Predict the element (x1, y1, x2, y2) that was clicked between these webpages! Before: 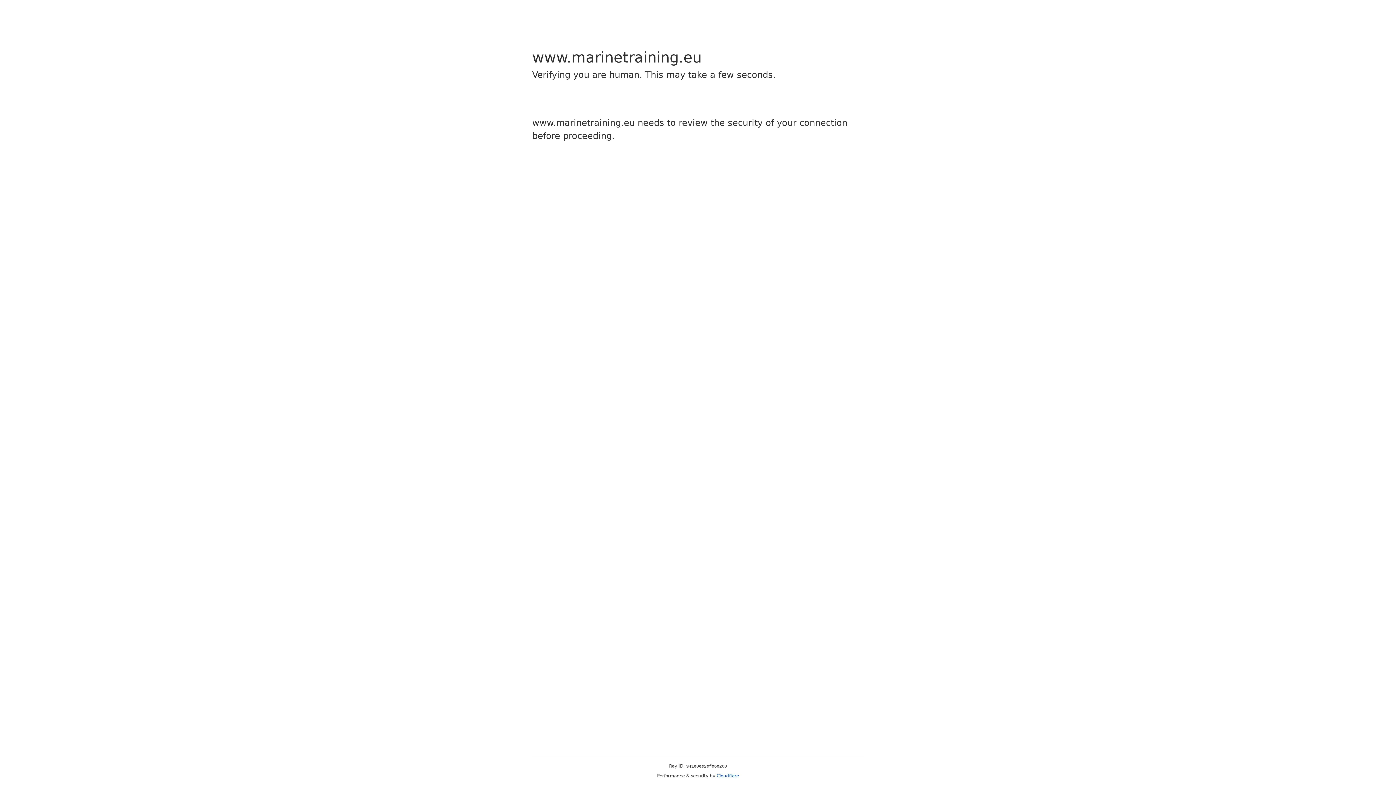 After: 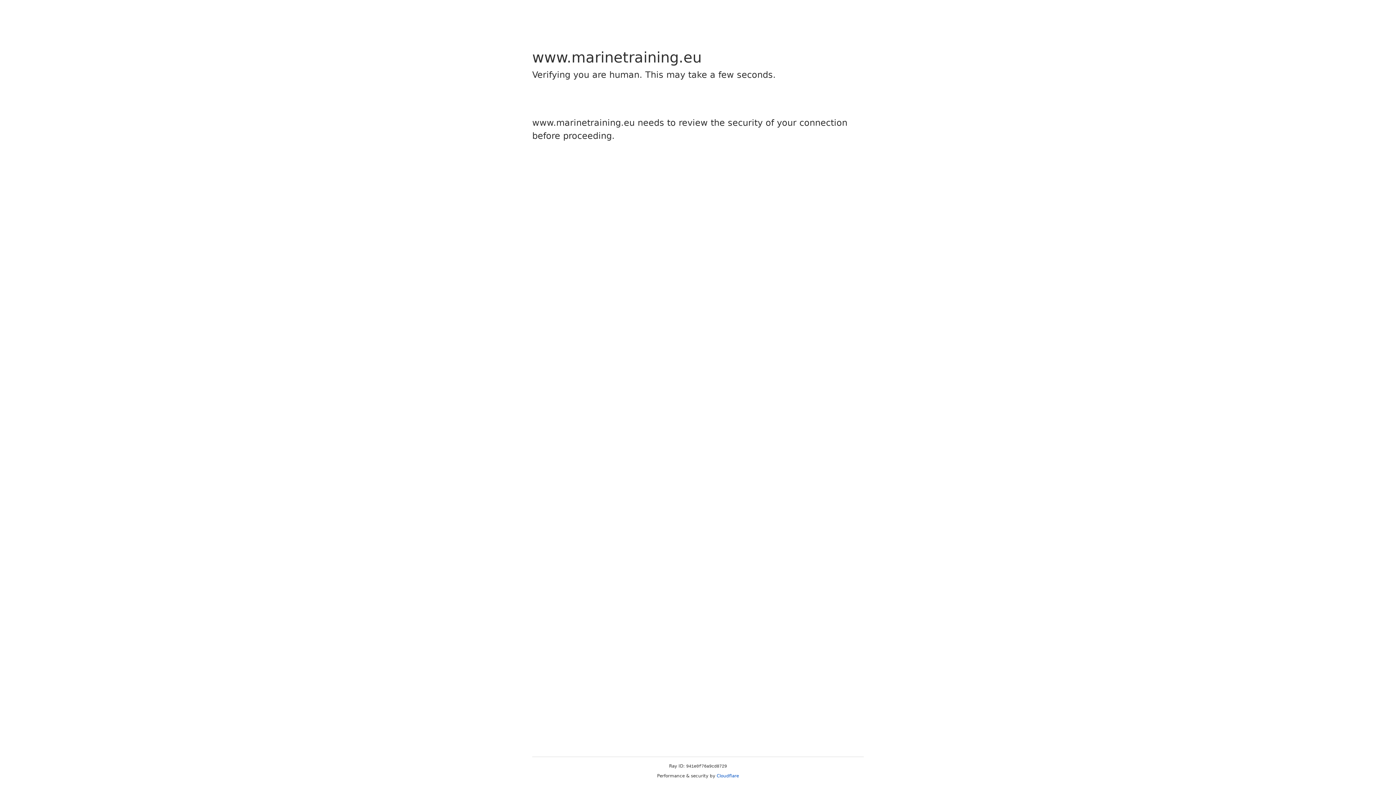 Action: bbox: (716, 773, 739, 778) label: Cloudflare